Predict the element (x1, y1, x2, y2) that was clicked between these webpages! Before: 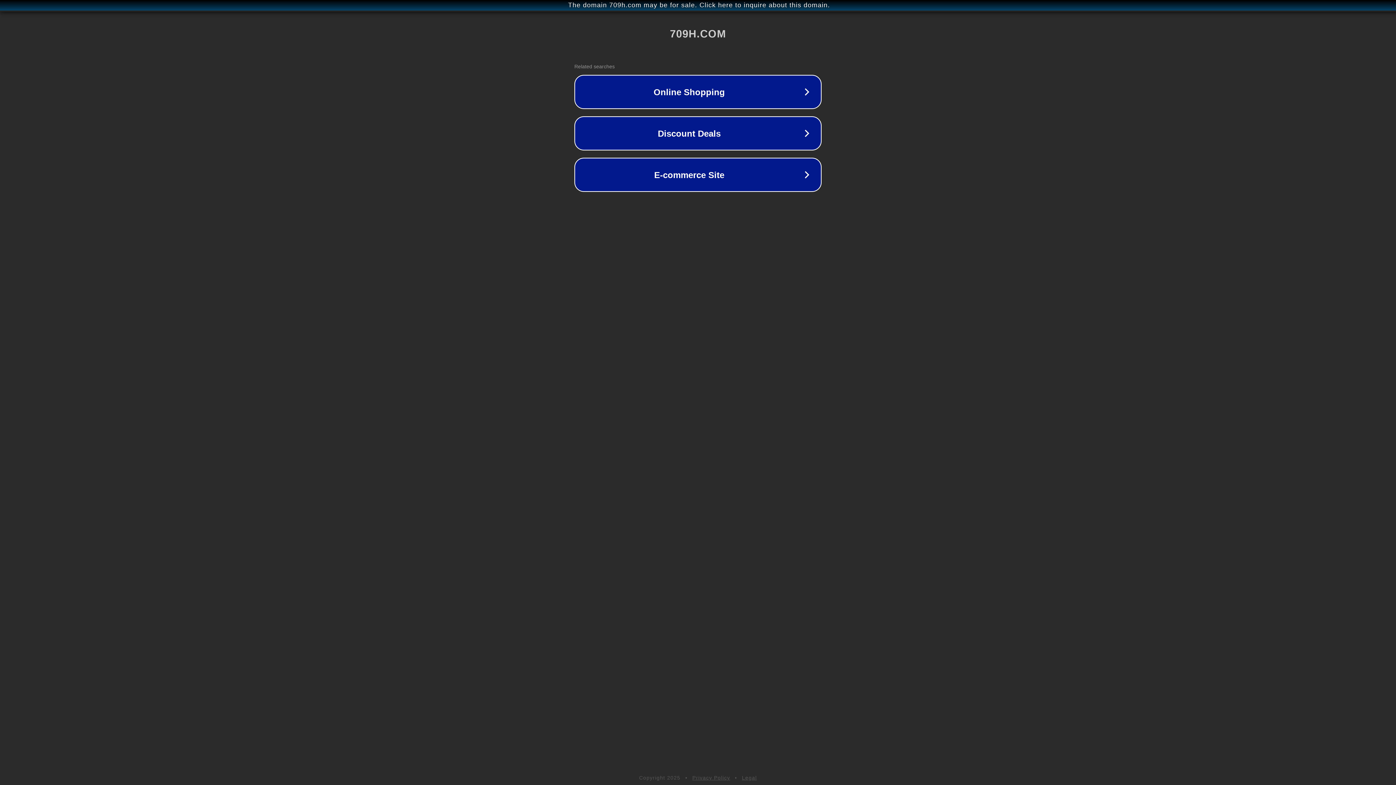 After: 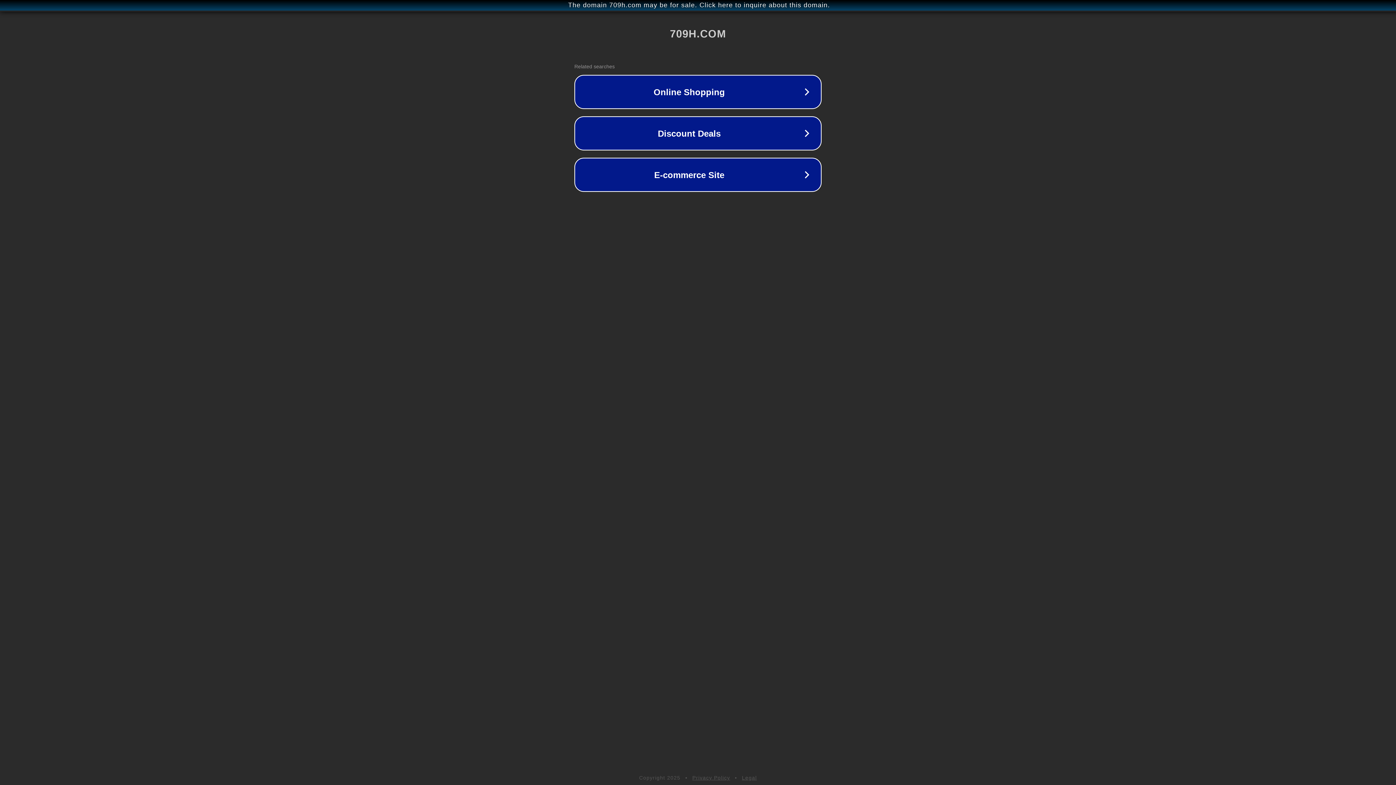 Action: bbox: (742, 775, 757, 781) label: Legal